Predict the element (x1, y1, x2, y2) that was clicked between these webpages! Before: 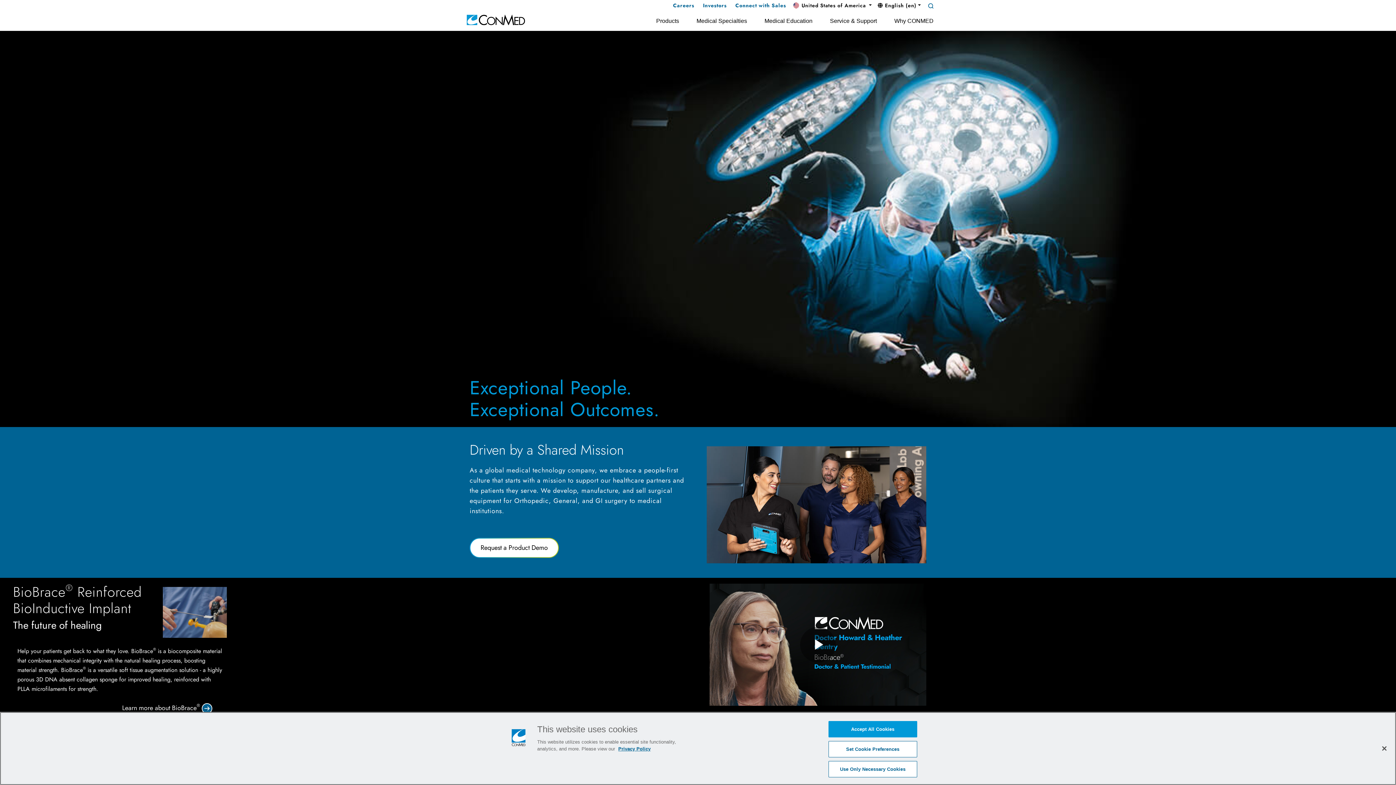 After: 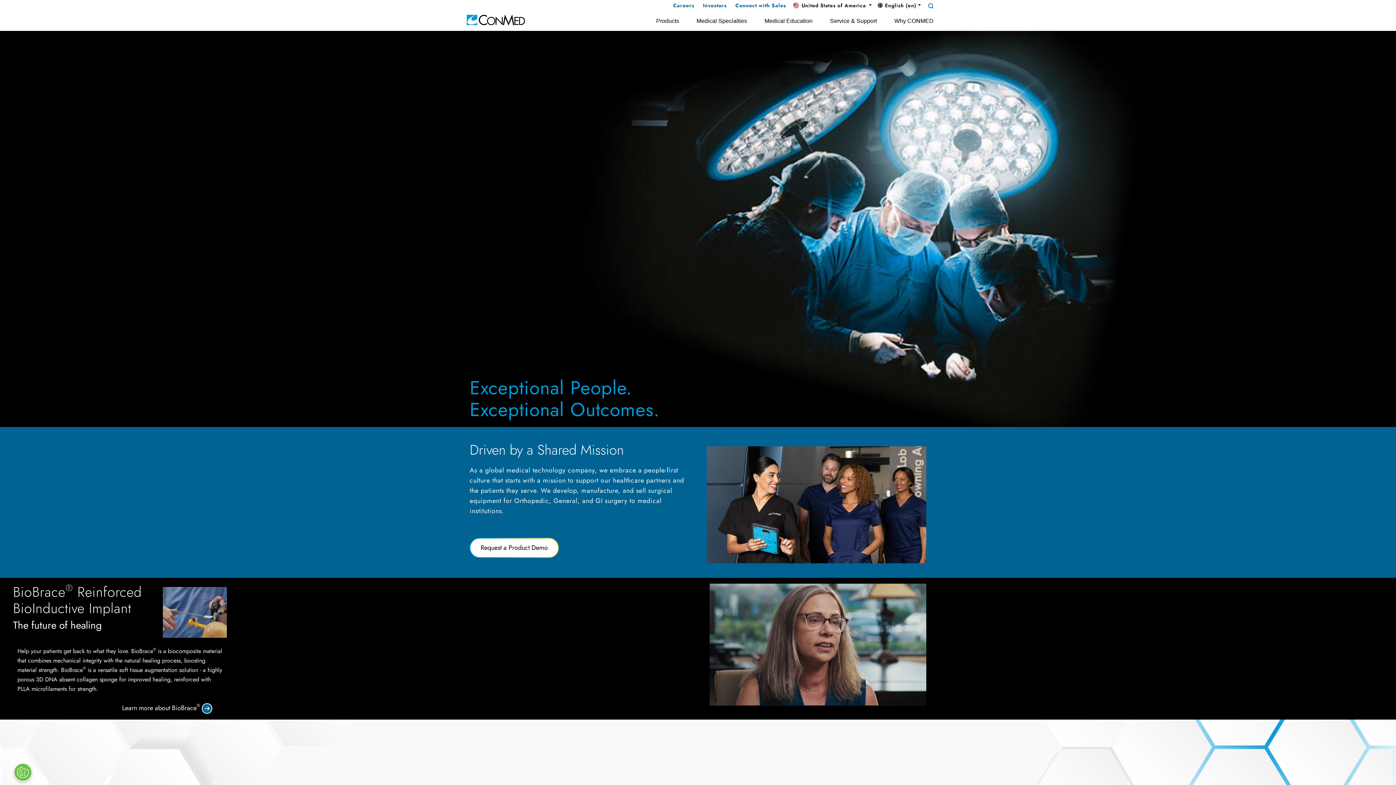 Action: label: Play Video bbox: (800, 627, 836, 662)